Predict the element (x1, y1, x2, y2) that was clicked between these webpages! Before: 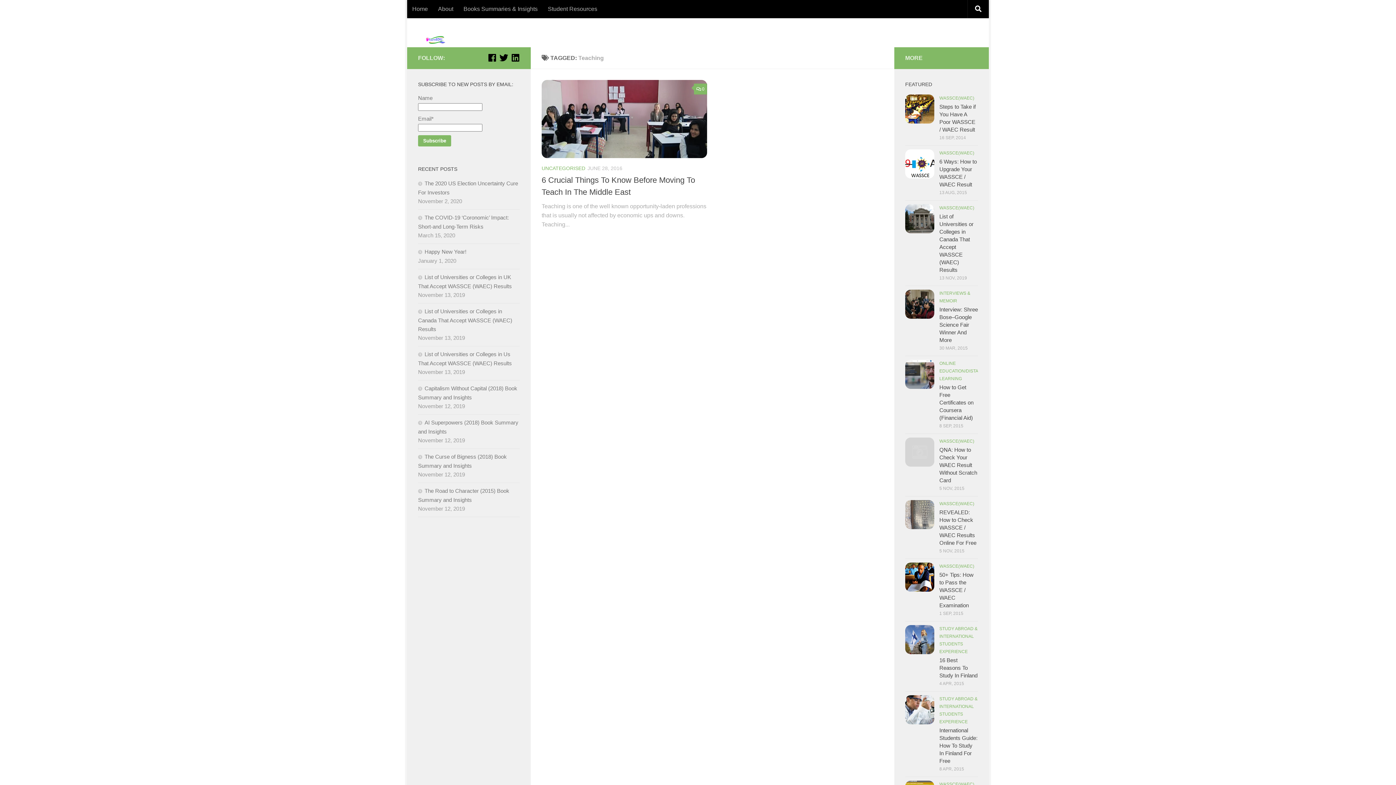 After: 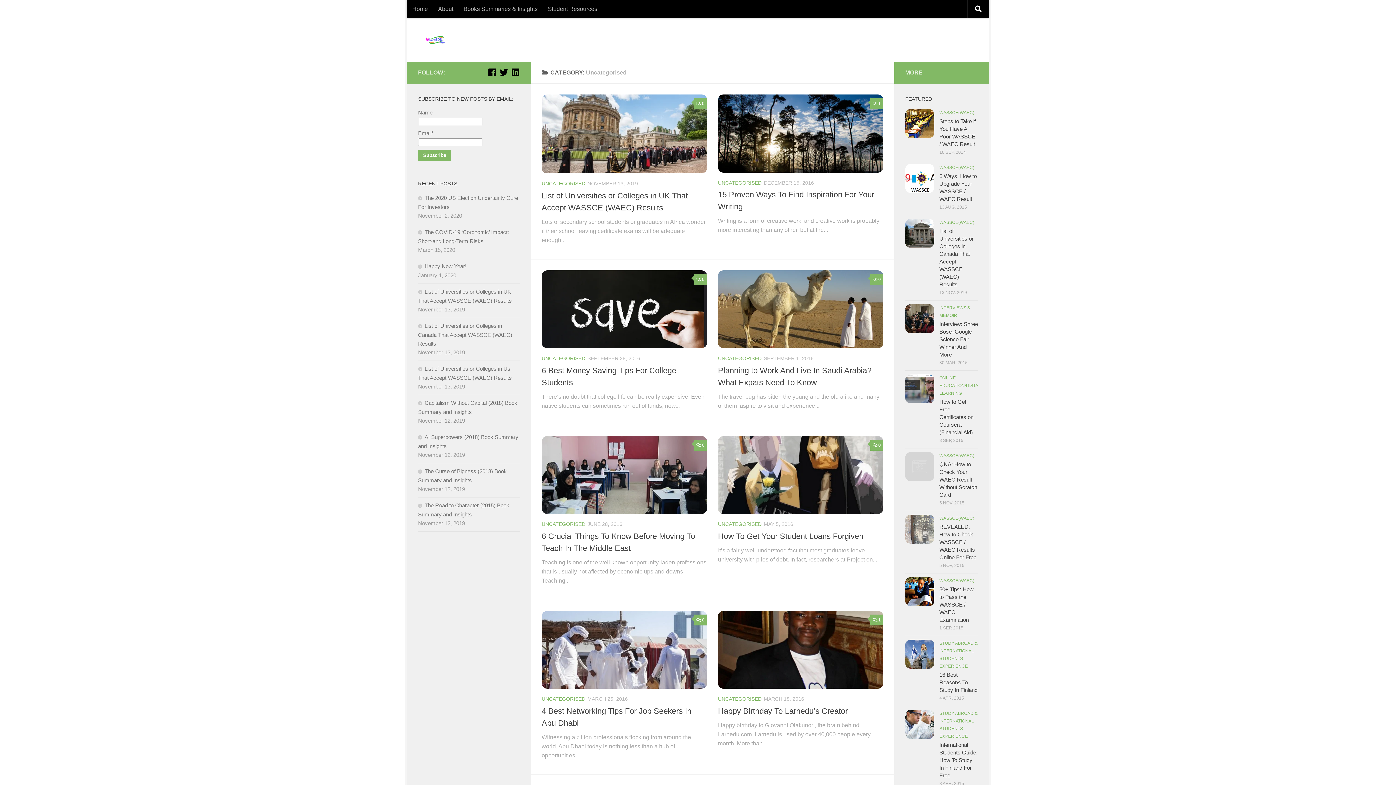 Action: label: UNCATEGORISED bbox: (541, 165, 585, 171)